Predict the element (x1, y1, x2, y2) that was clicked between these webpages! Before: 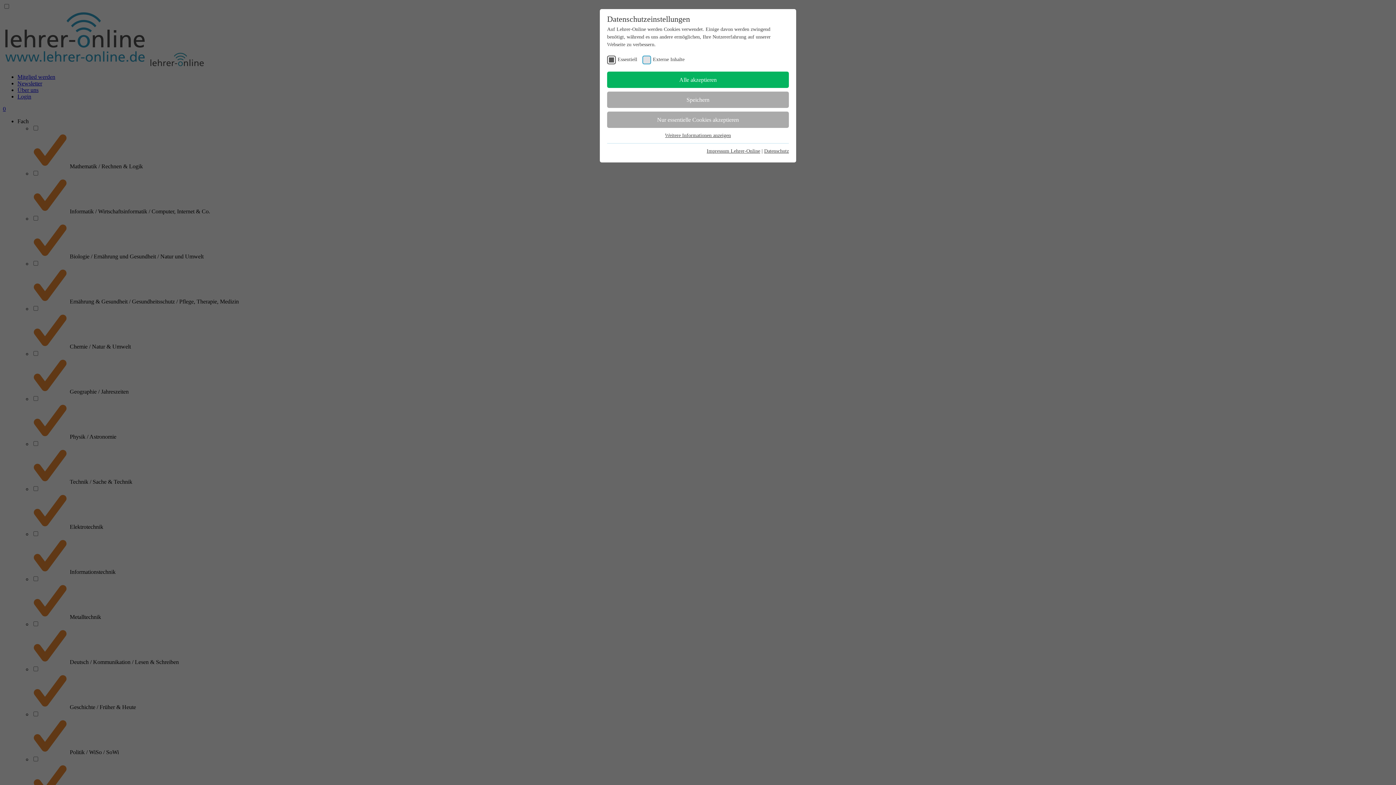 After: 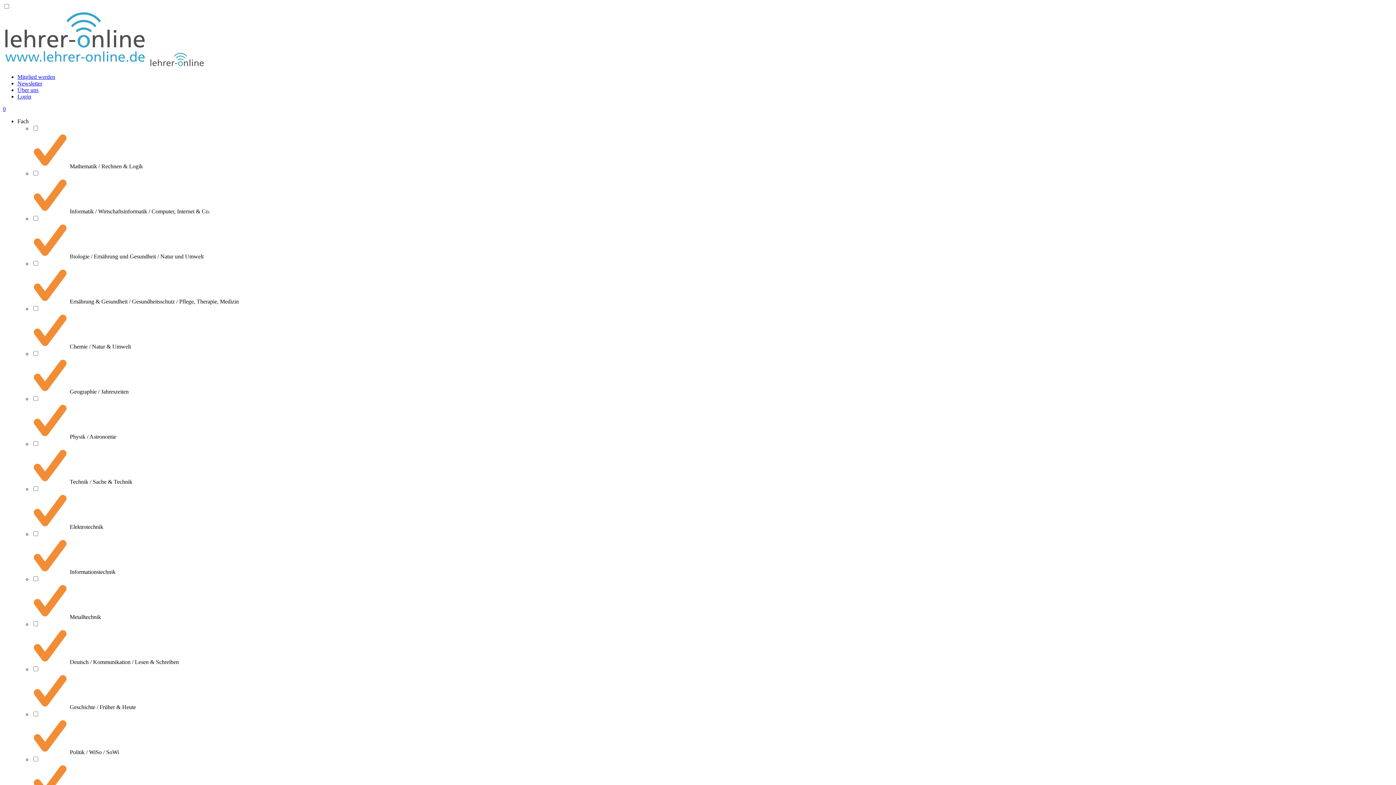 Action: bbox: (607, 111, 789, 128) label: Nur essentielle Cookies akzeptieren